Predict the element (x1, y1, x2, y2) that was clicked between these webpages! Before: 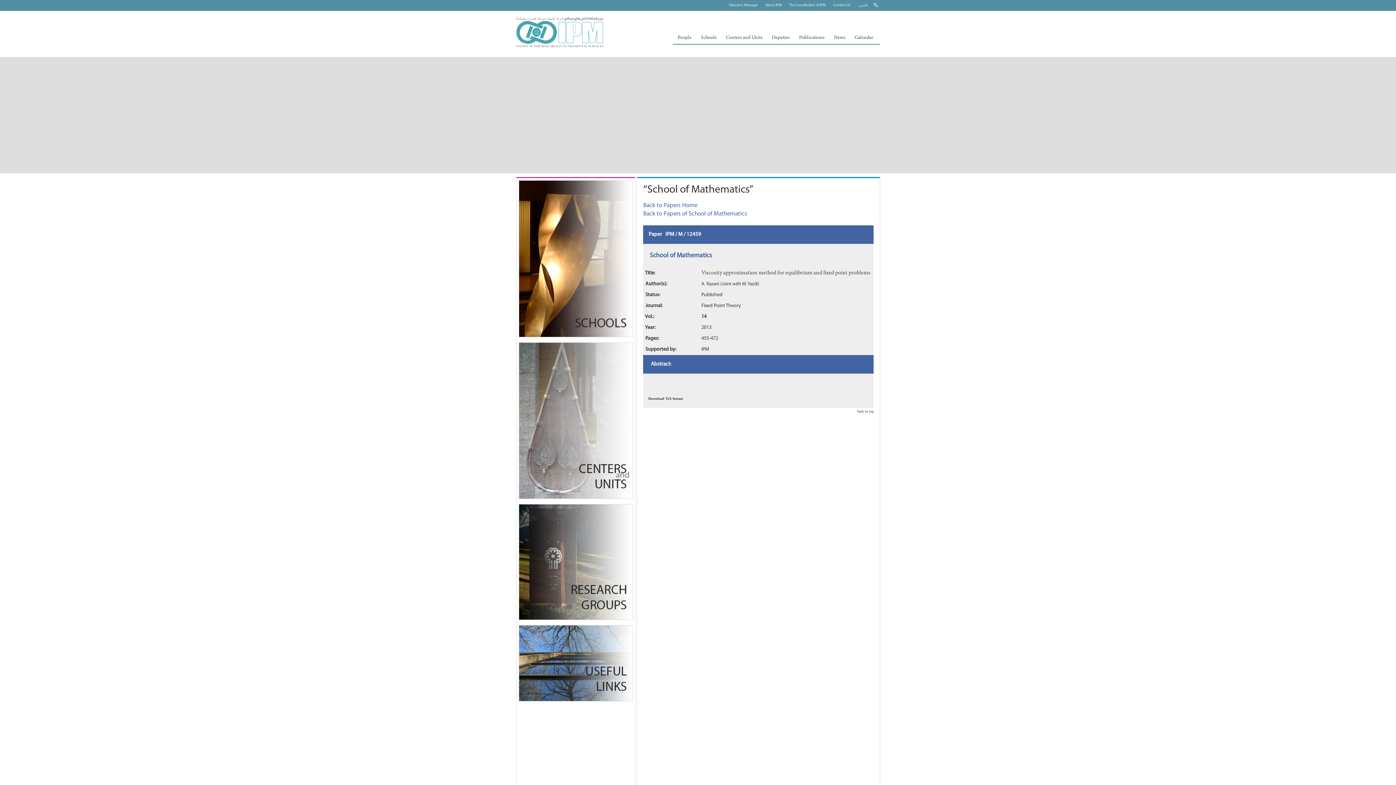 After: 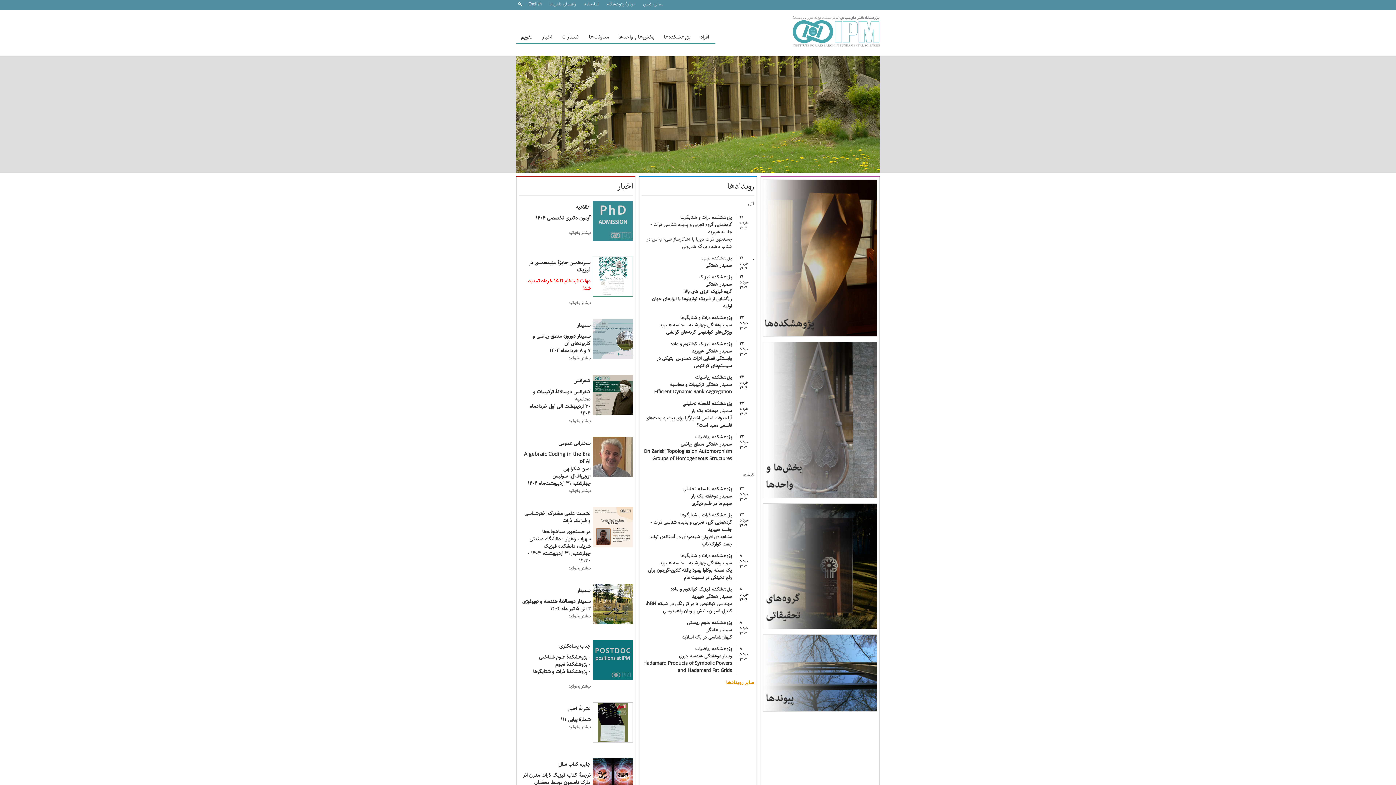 Action: label: فارسی bbox: (857, 1, 869, 9)